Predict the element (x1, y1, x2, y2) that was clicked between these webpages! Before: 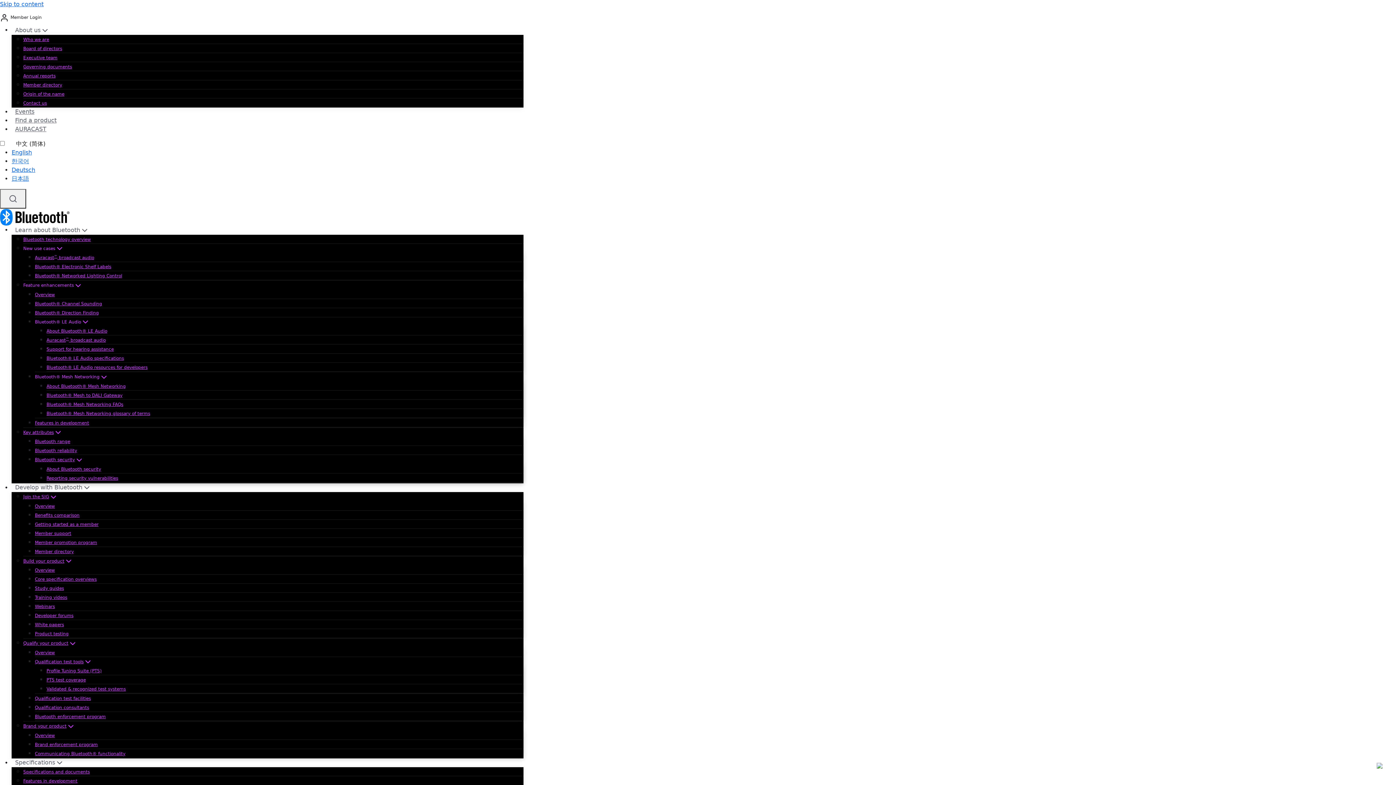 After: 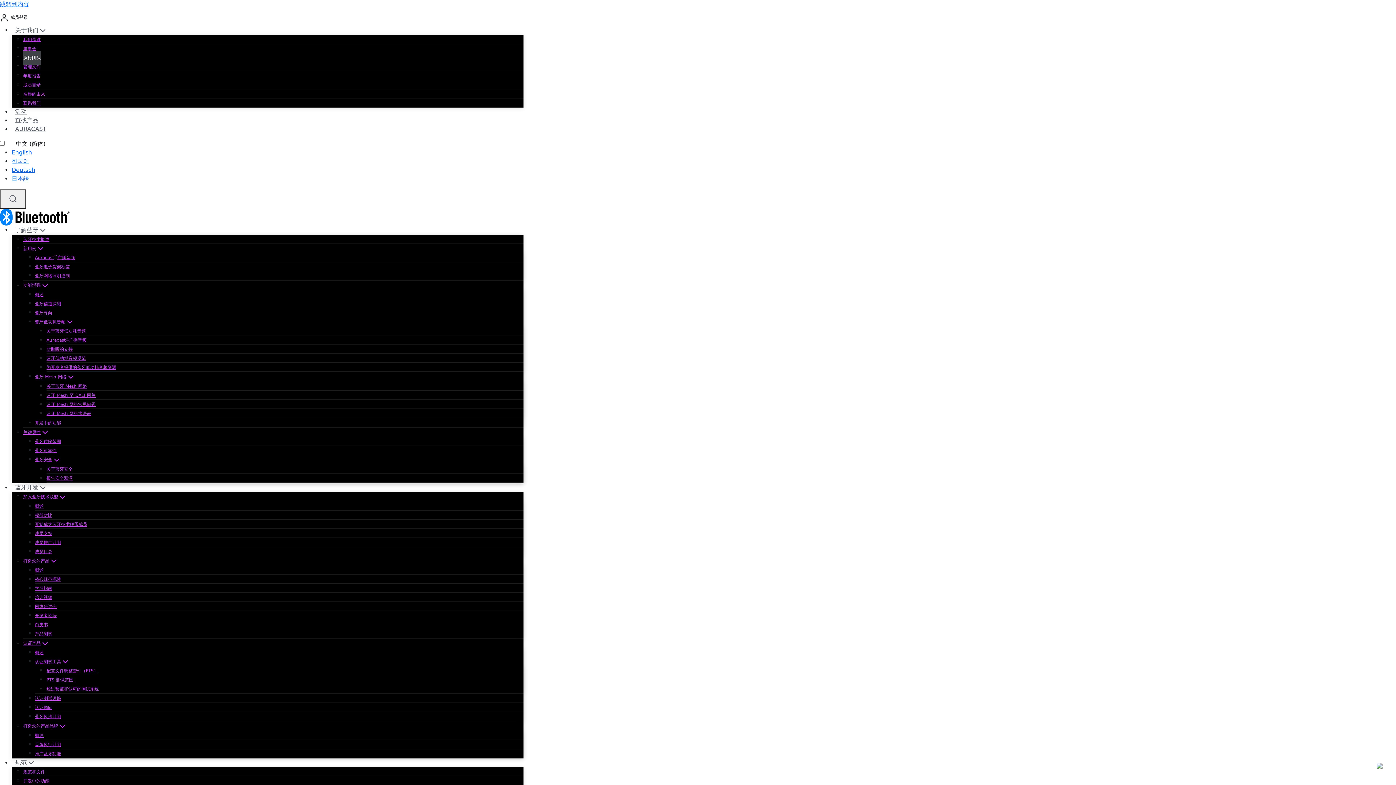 Action: label: Executive team bbox: (23, 50, 57, 64)